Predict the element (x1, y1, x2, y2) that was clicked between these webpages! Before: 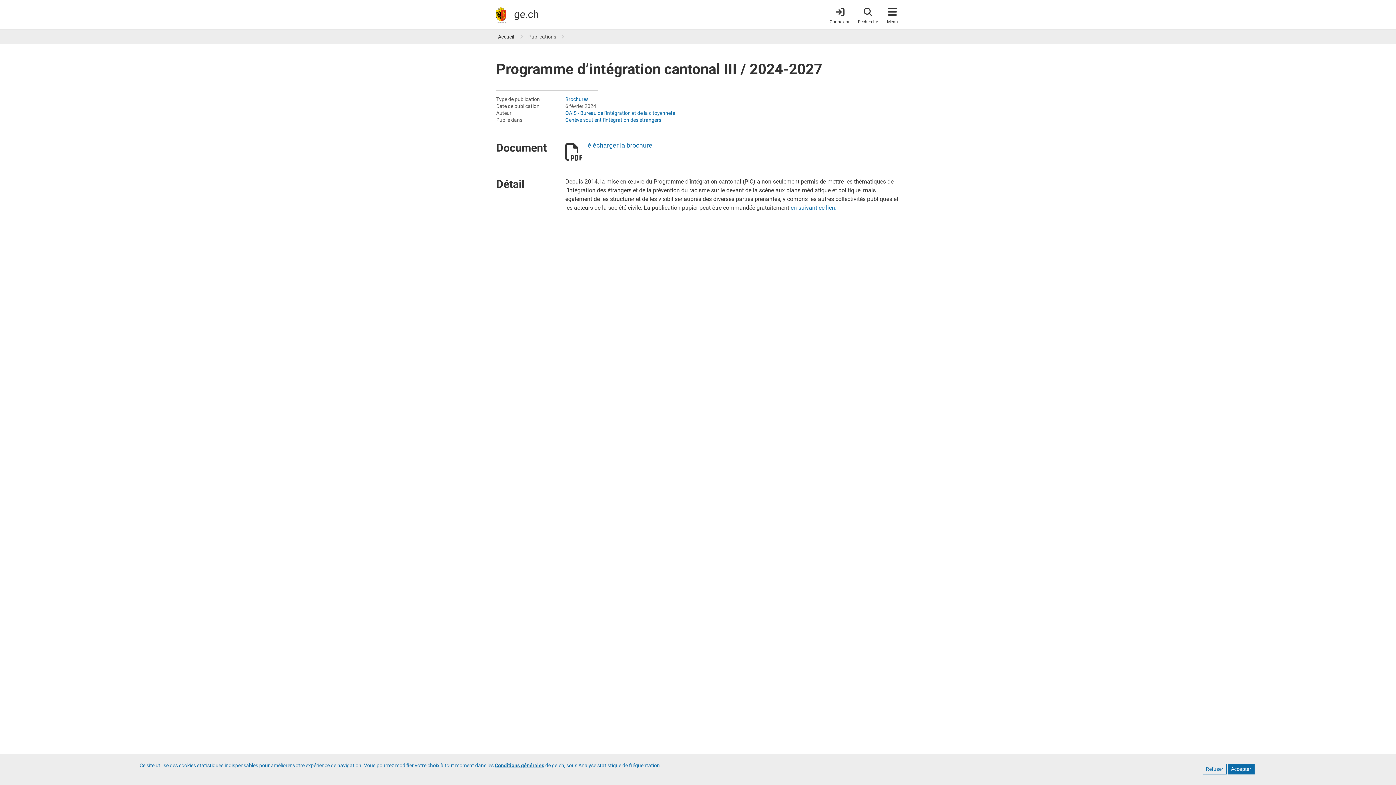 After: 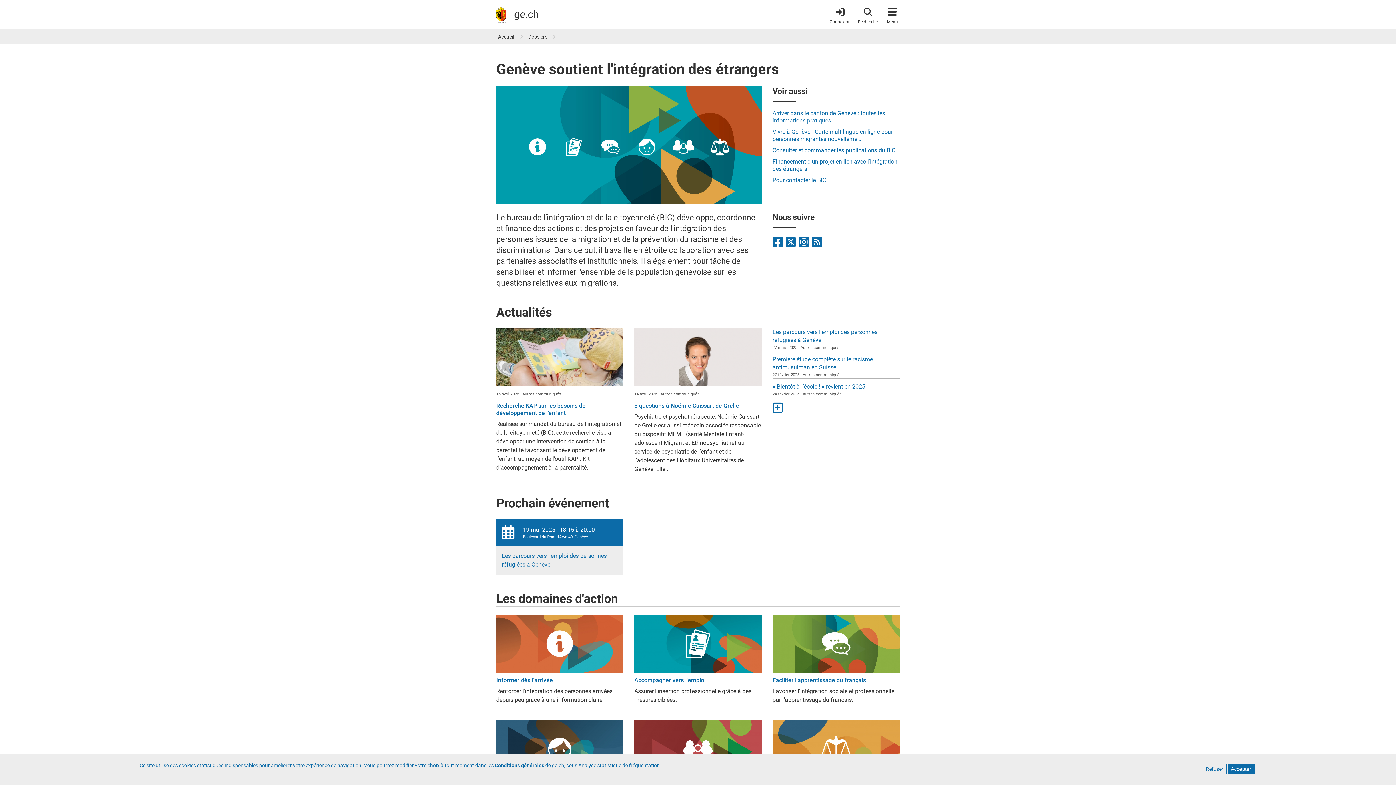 Action: label: Genève soutient l'intégration des étrangers bbox: (565, 117, 661, 122)